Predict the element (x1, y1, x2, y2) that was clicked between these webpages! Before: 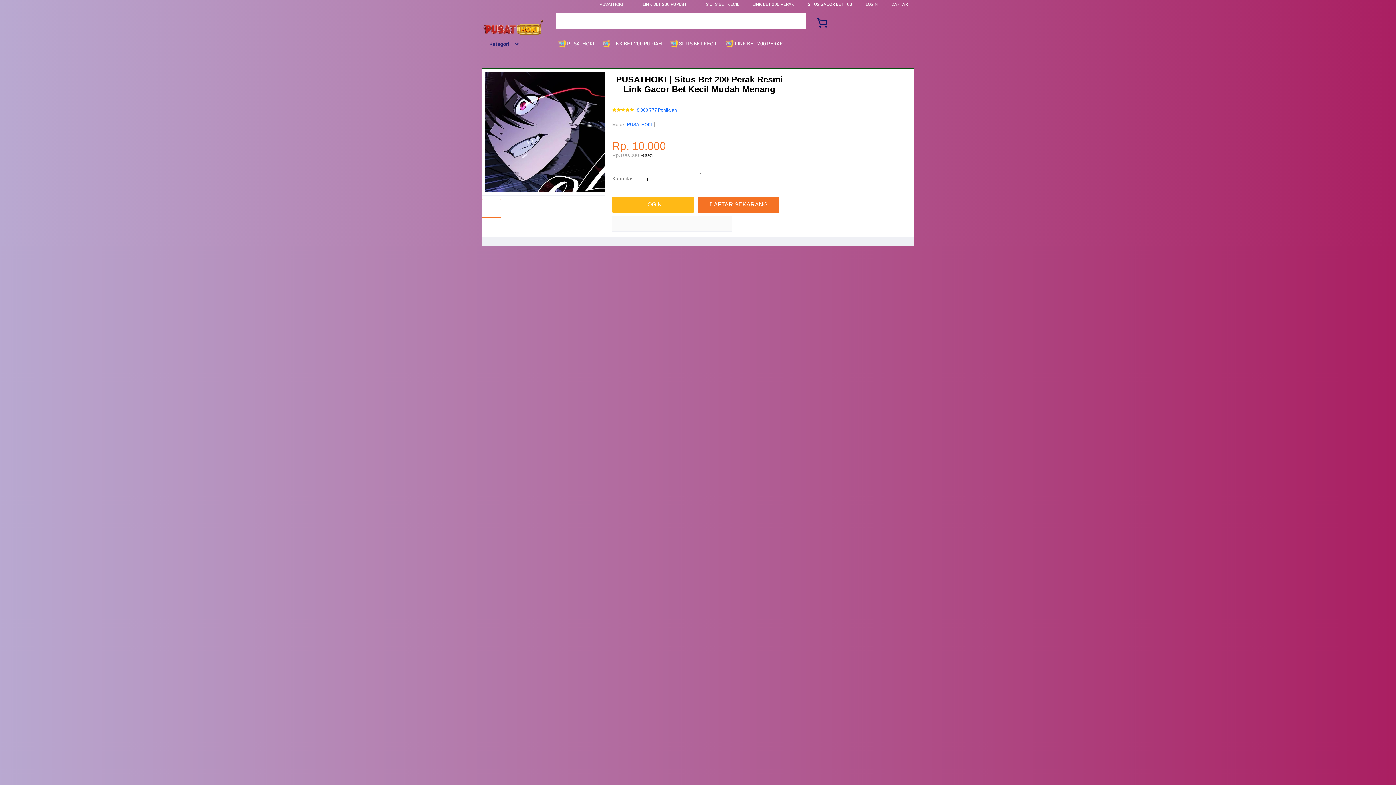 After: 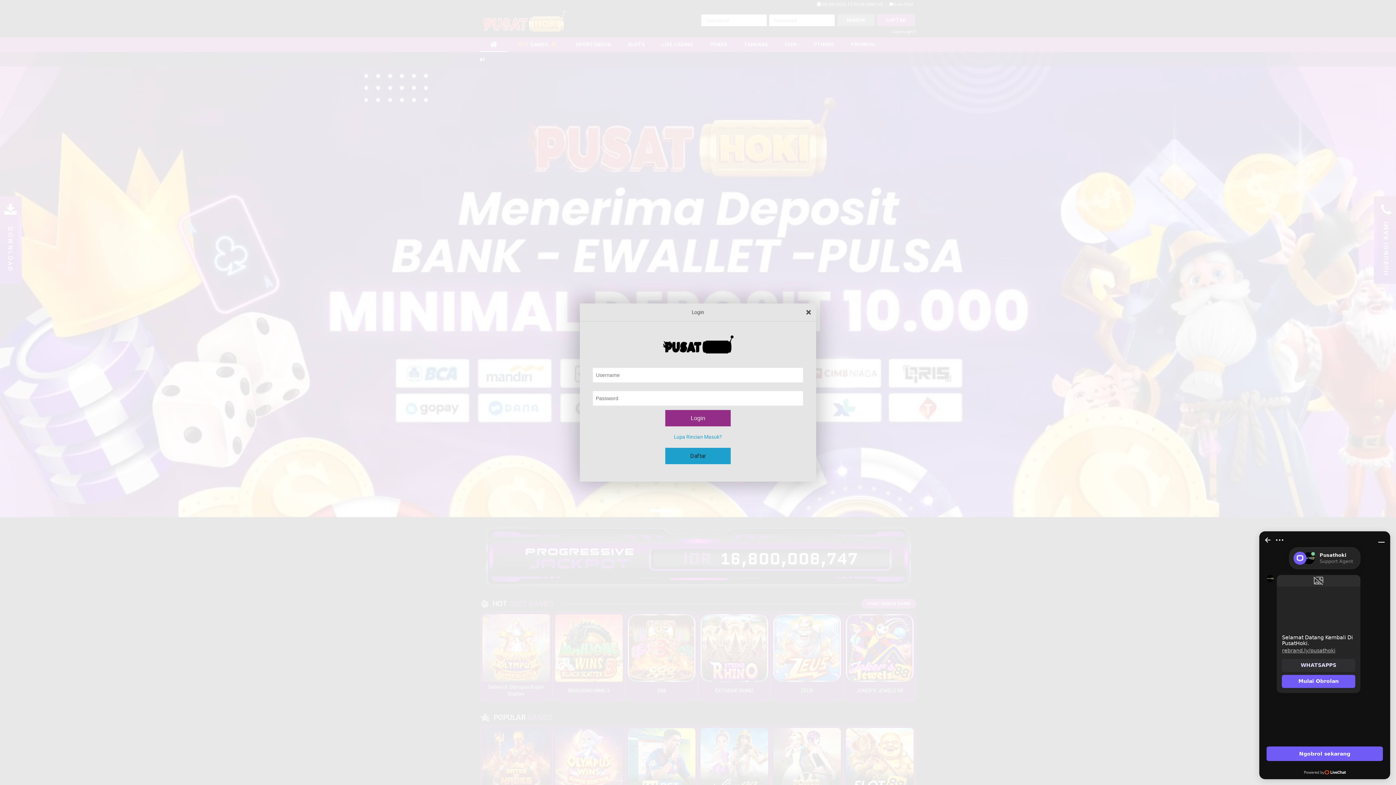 Action: label: DAFTAR SEKARANG bbox: (697, 196, 783, 212)